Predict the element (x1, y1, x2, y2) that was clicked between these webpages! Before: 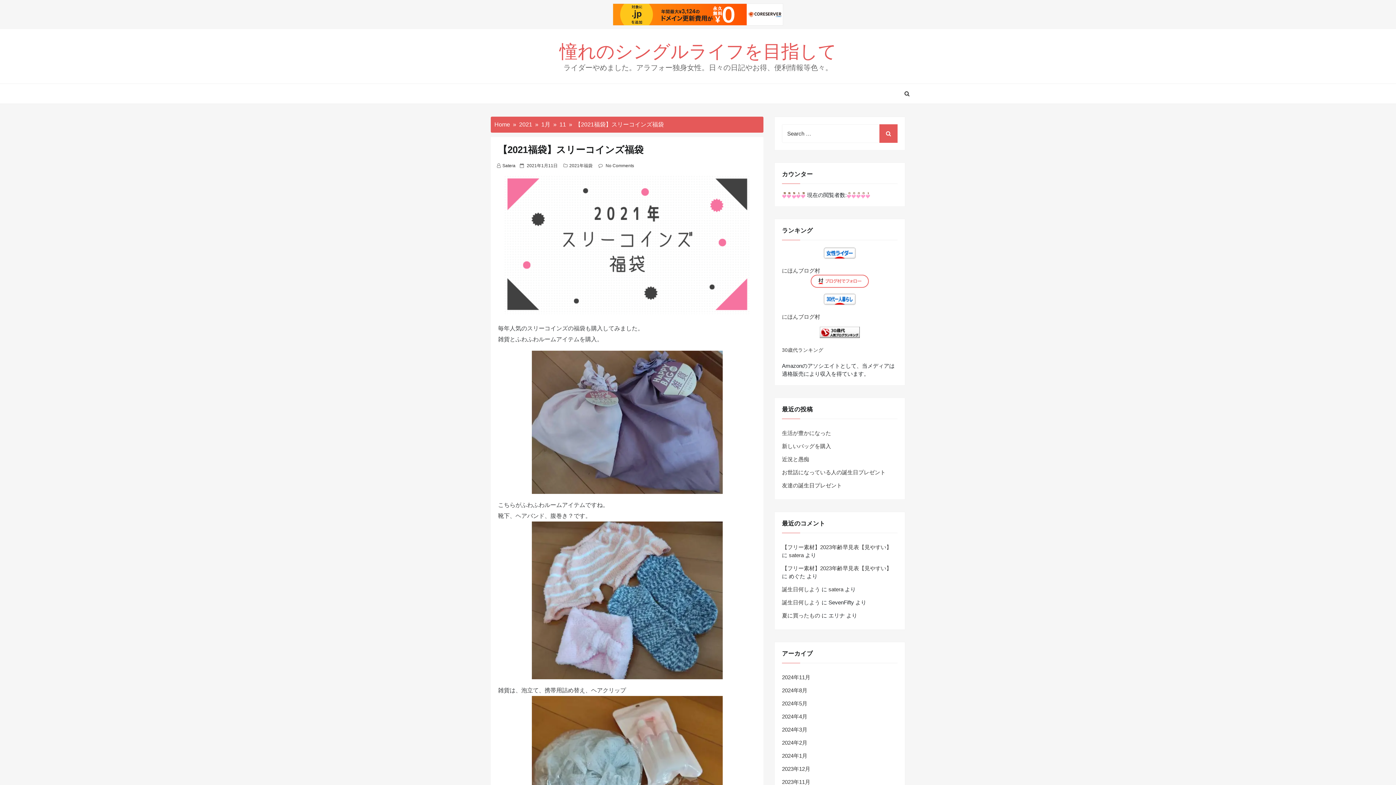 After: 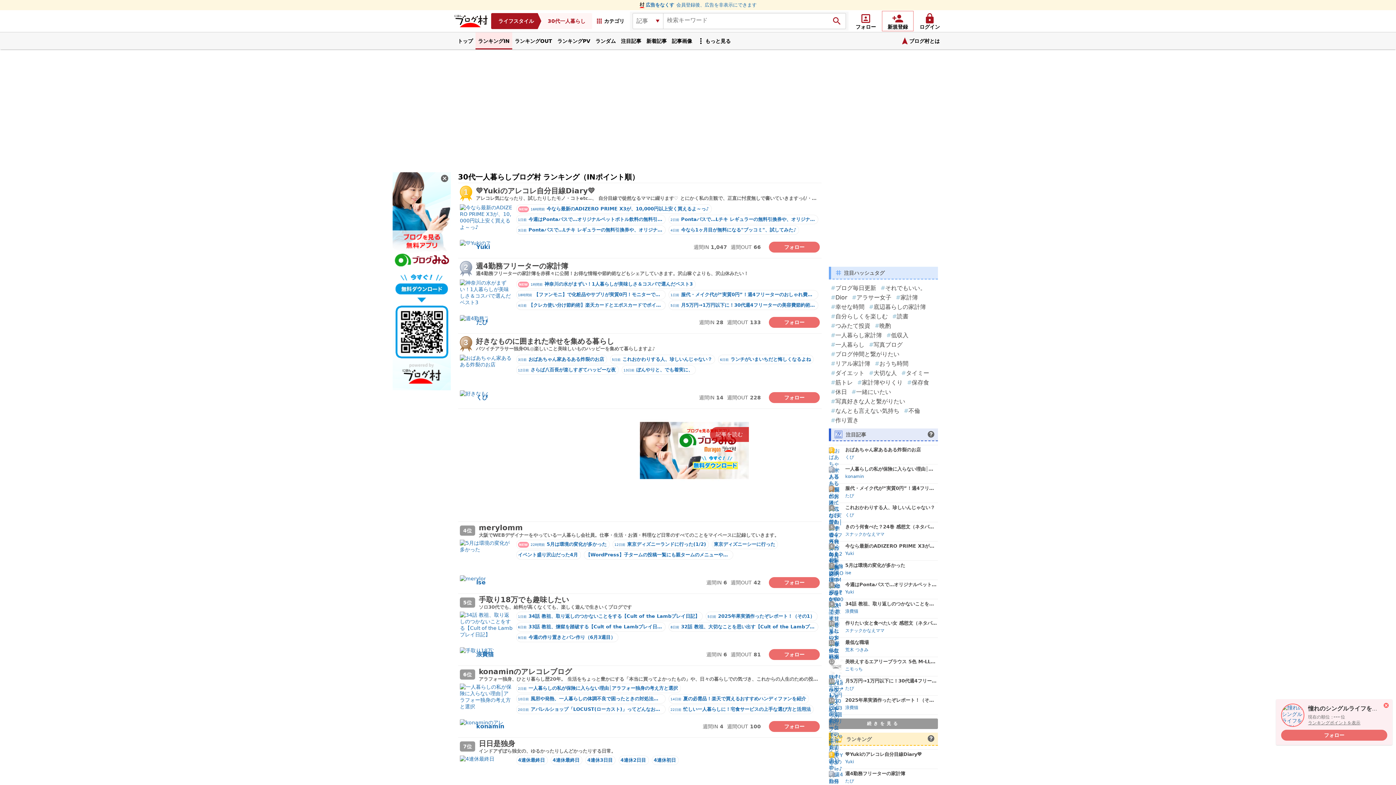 Action: bbox: (782, 313, 820, 320) label: にほんブログ村